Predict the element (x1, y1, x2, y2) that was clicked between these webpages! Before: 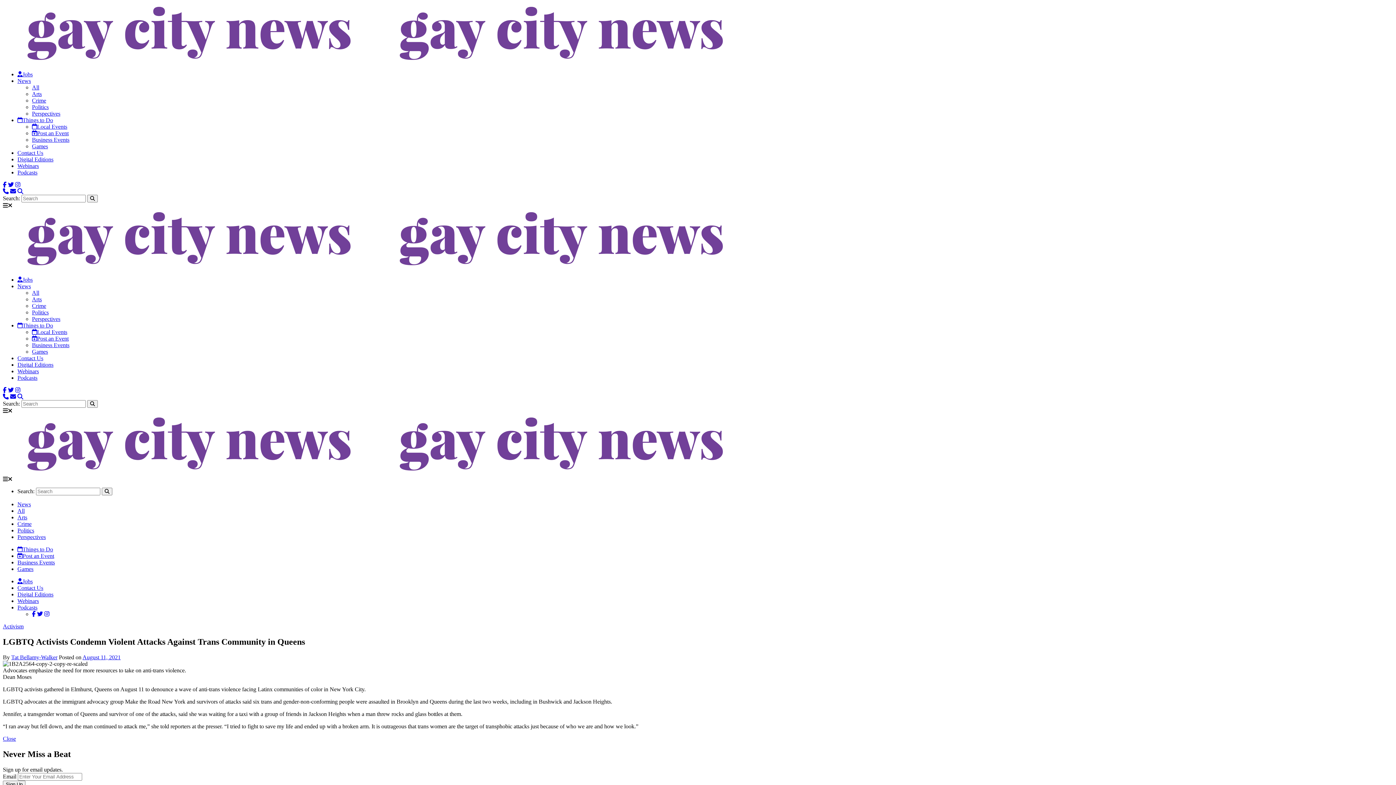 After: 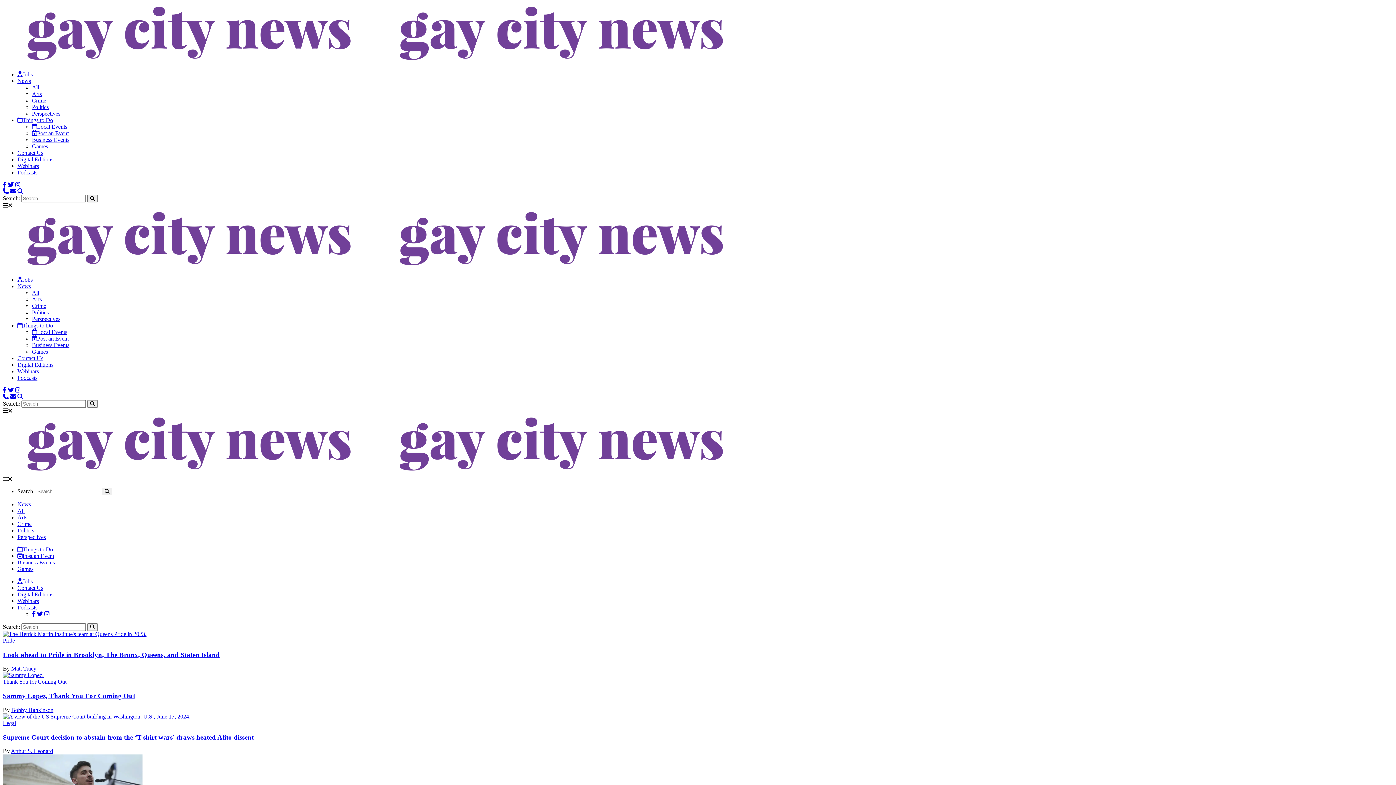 Action: bbox: (87, 194, 97, 202)